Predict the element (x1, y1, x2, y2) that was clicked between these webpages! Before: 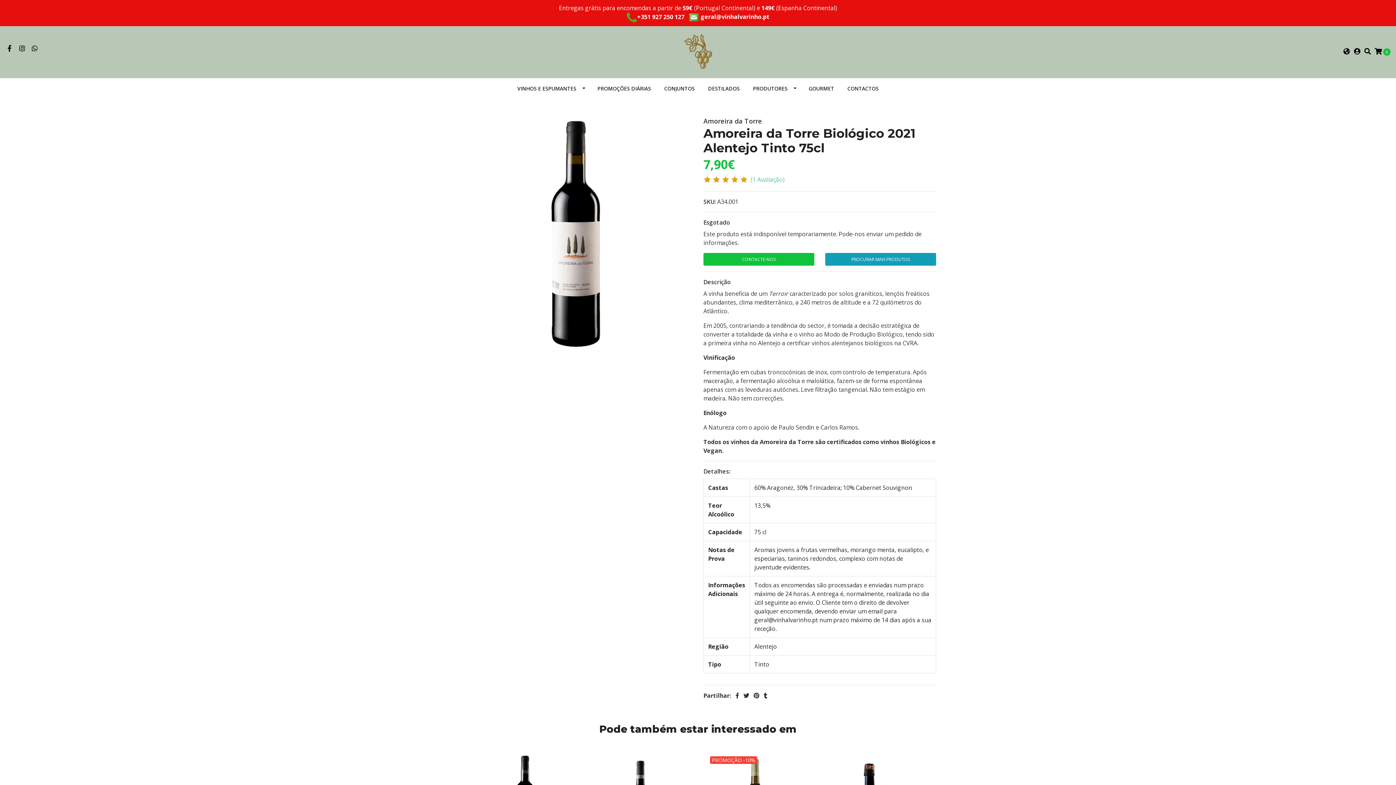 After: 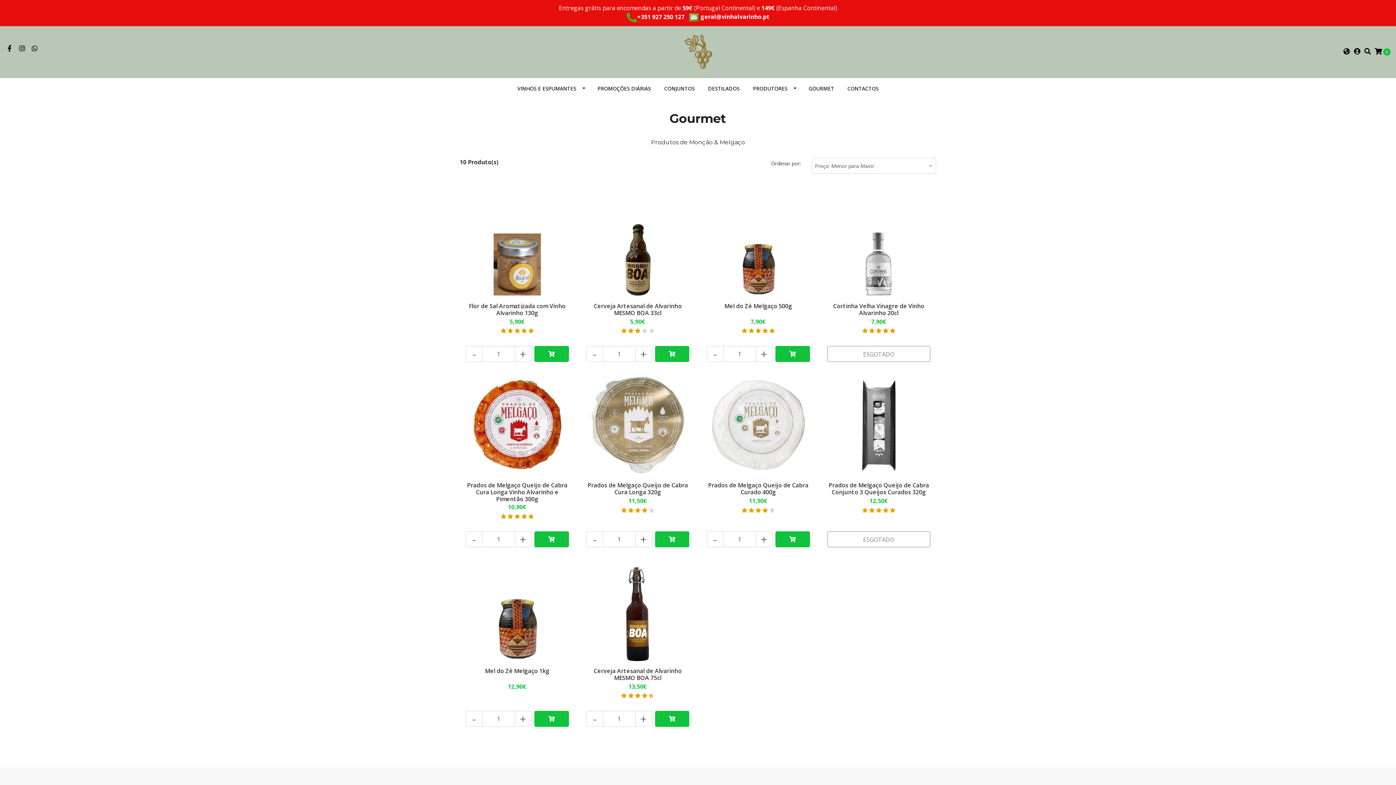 Action: bbox: (802, 78, 840, 98) label: GOURMET